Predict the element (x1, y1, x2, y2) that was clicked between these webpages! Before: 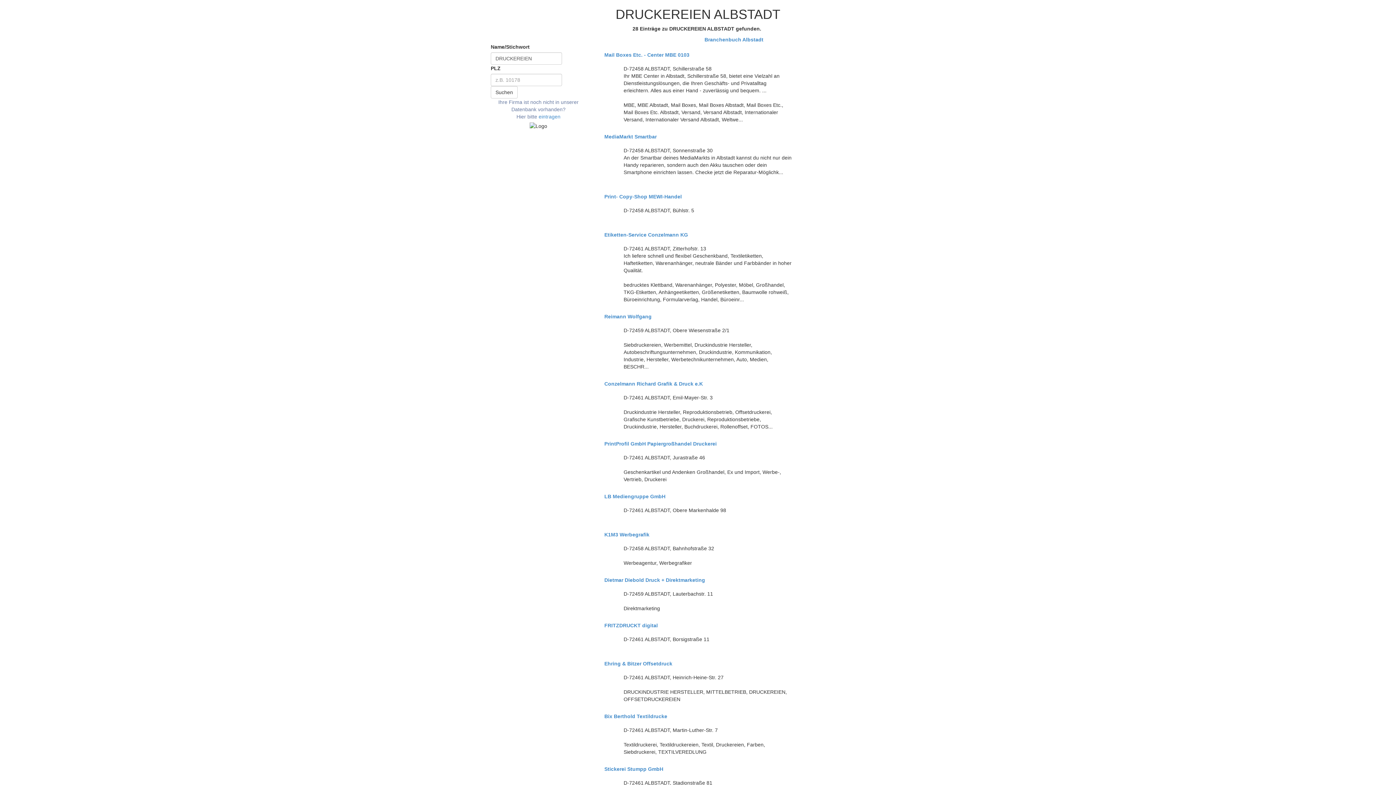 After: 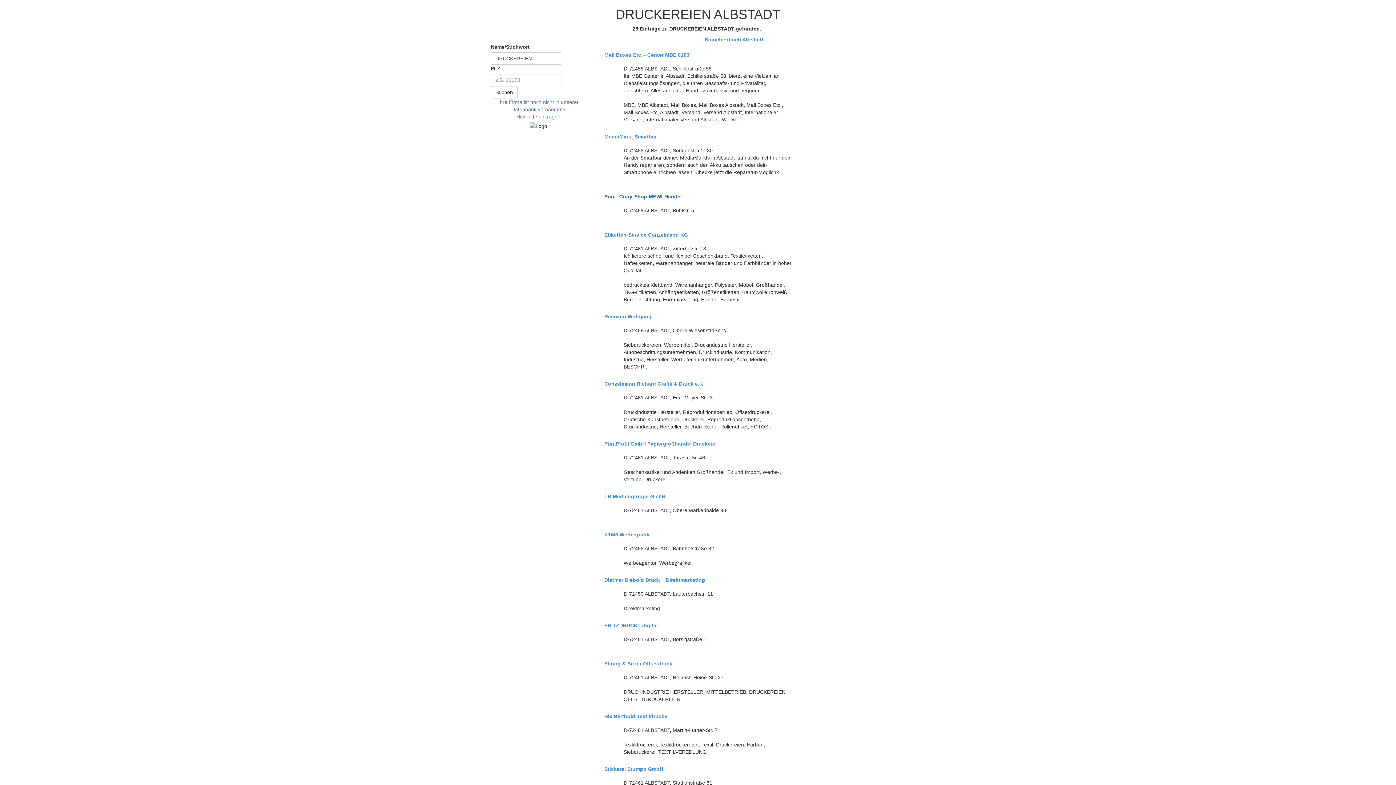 Action: bbox: (604, 194, 791, 199) label: Print- Copy-Shop MEWI-Handel